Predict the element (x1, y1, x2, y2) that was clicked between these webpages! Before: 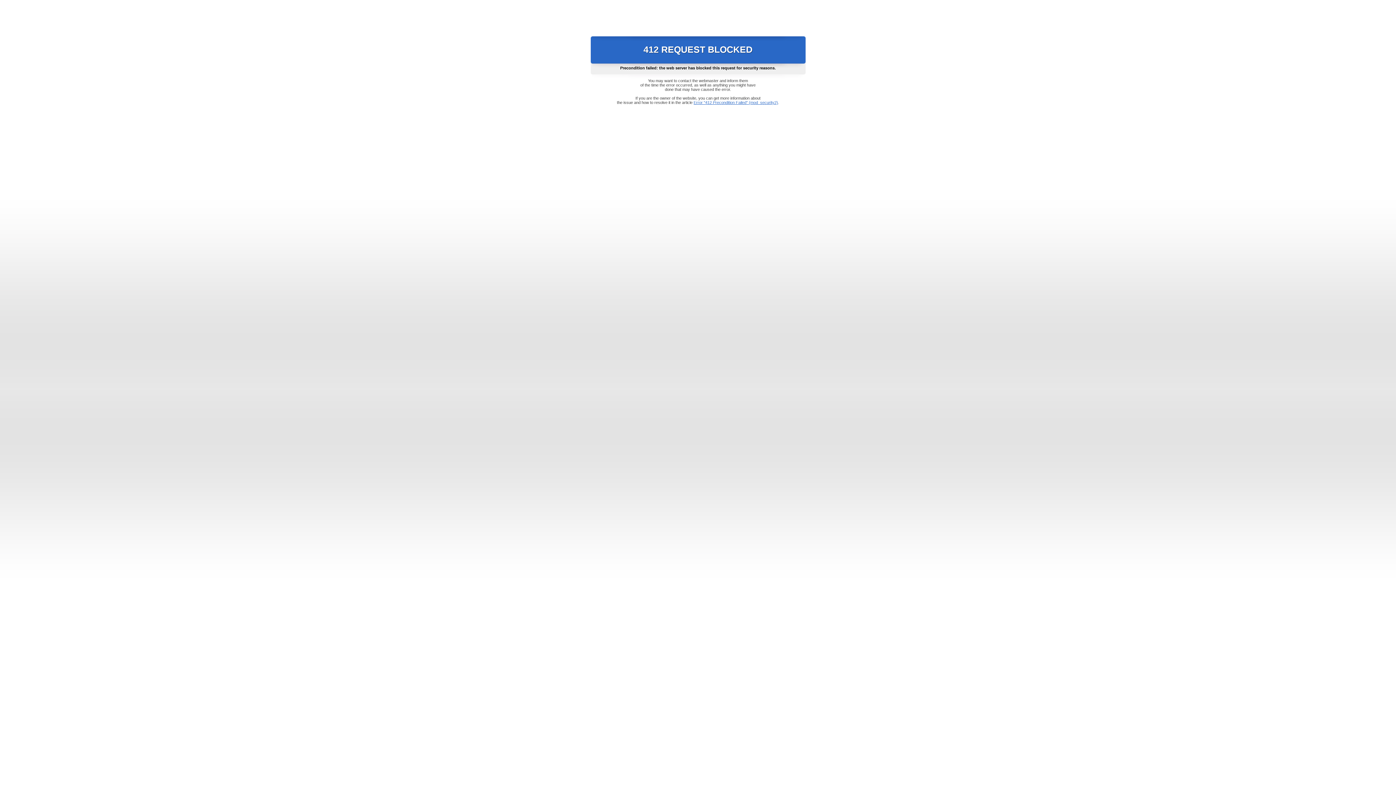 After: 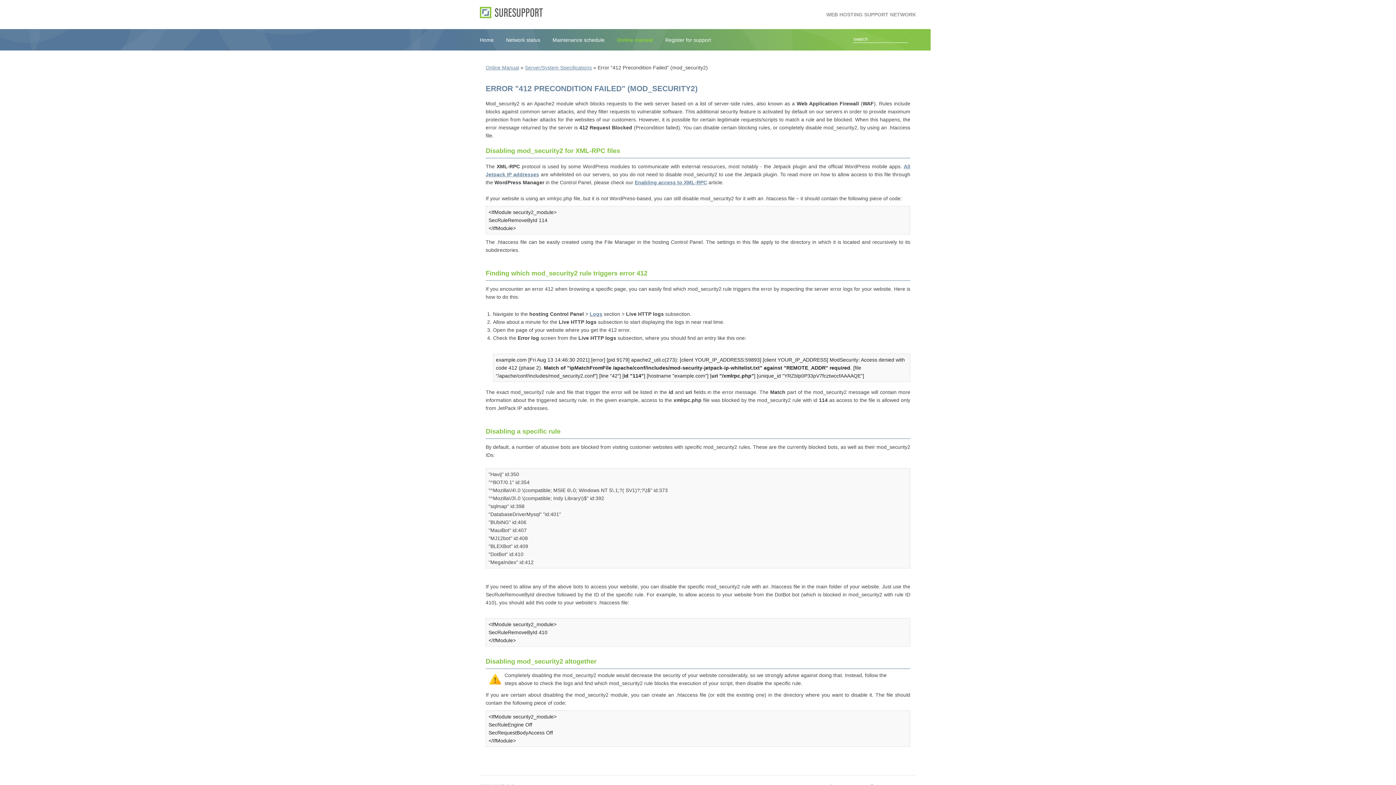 Action: label: Error "412 Precondition Failed" (mod_security2) bbox: (693, 100, 778, 104)